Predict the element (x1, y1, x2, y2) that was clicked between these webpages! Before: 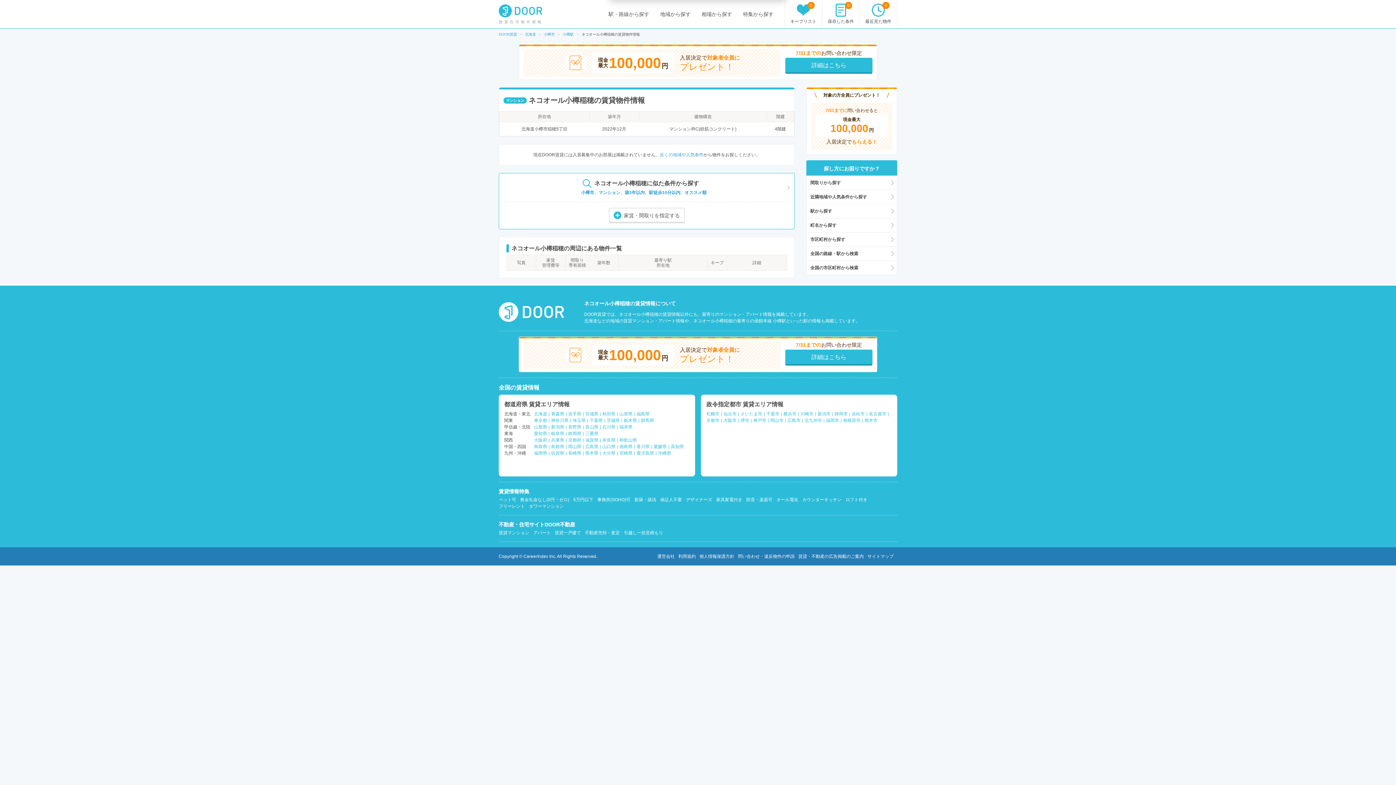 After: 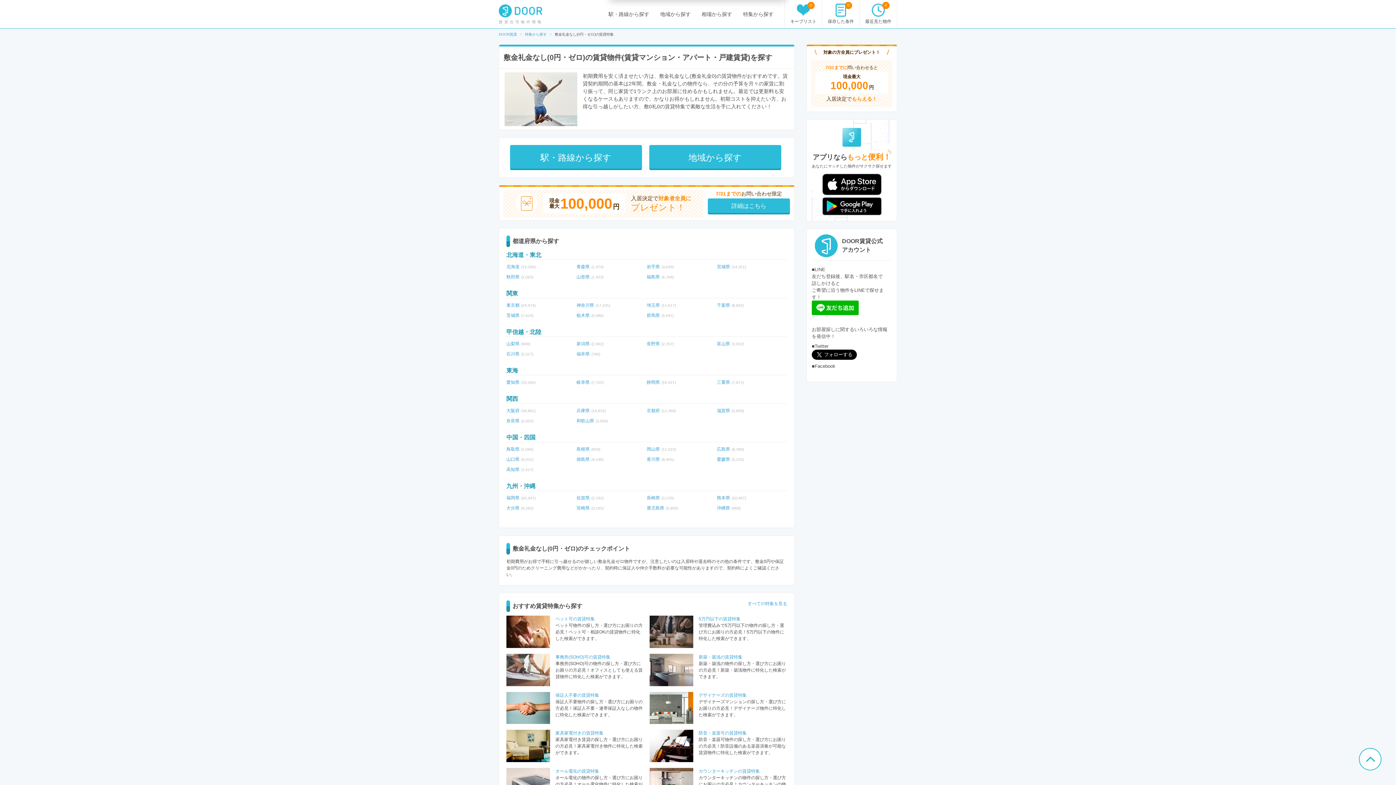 Action: bbox: (520, 497, 569, 502) label: 敷金礼金なし(0円・ゼロ)